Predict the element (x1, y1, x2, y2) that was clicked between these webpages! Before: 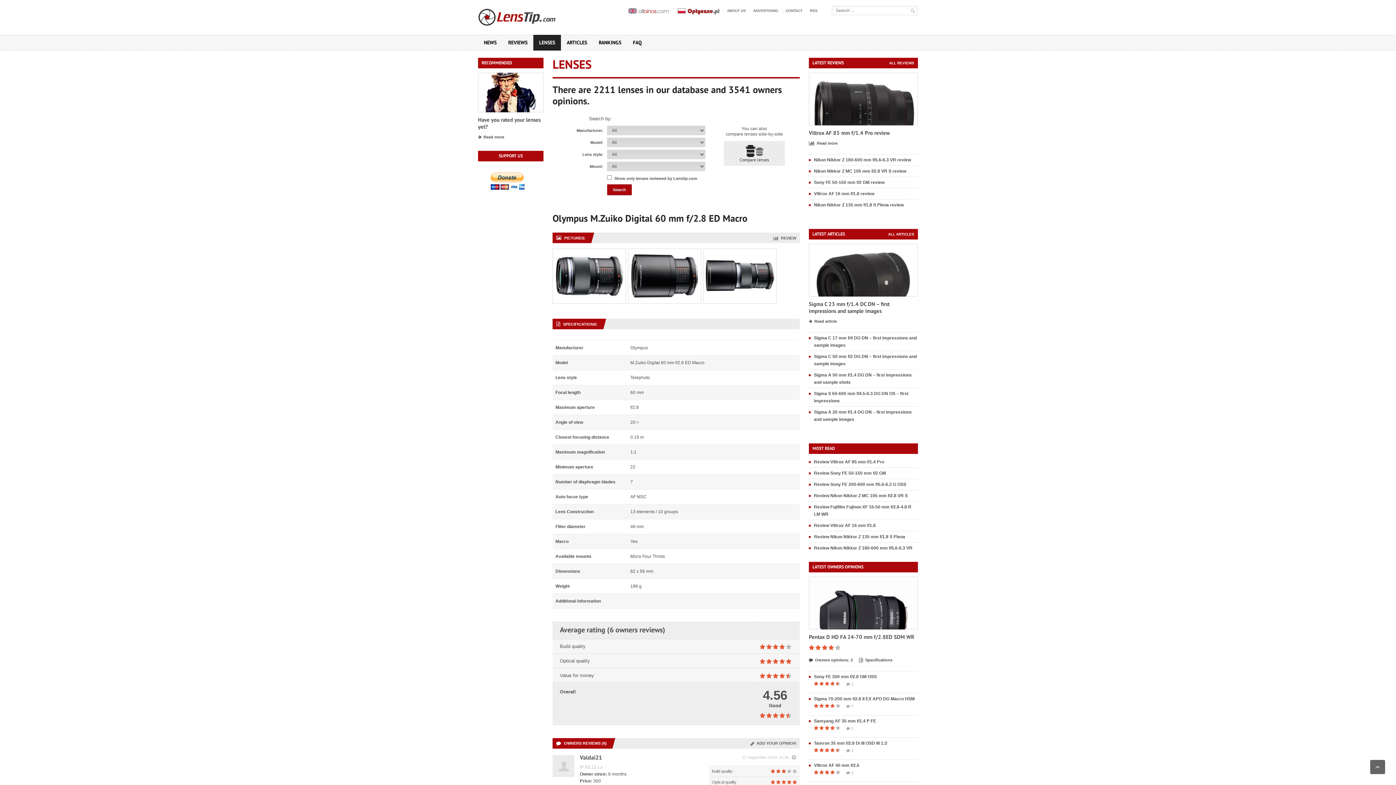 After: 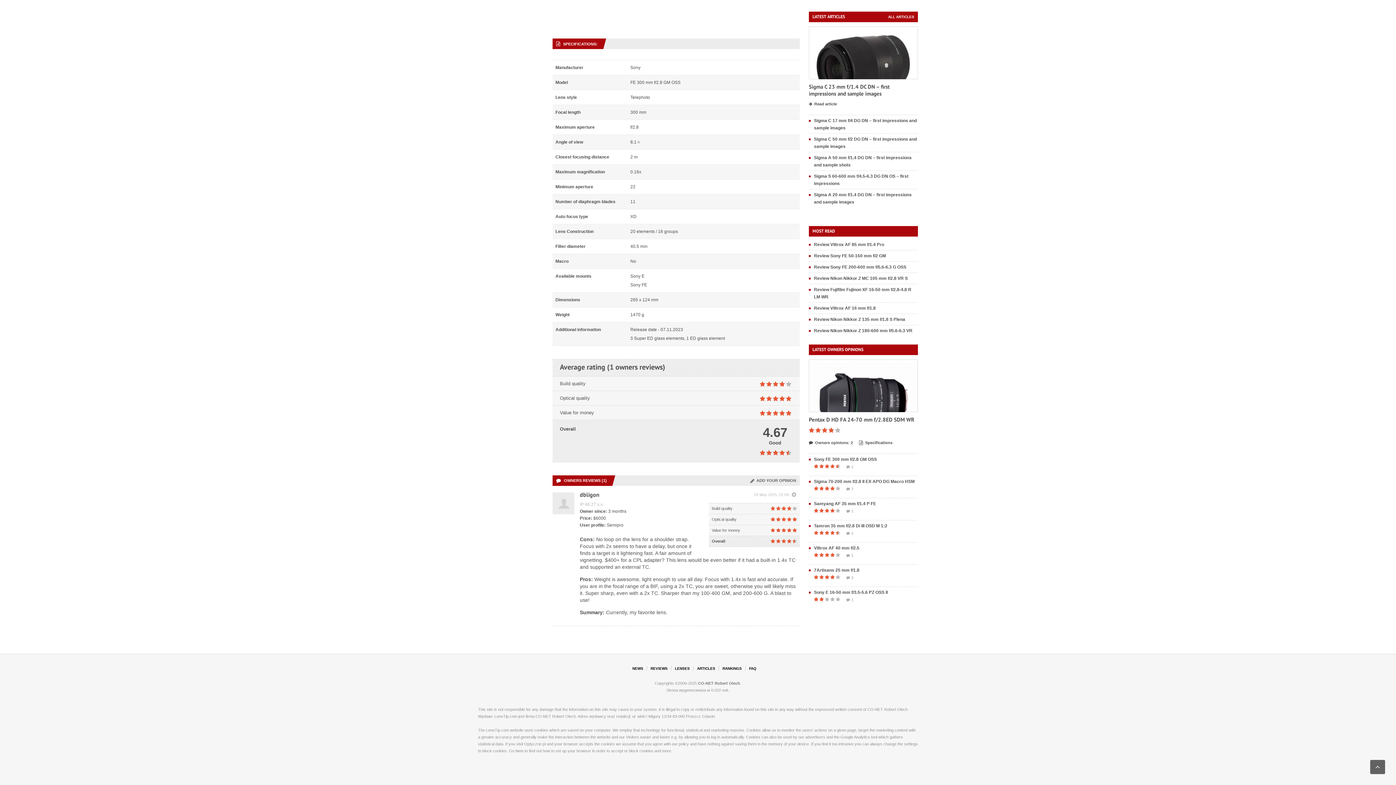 Action: bbox: (842, 681, 853, 688) label: 1